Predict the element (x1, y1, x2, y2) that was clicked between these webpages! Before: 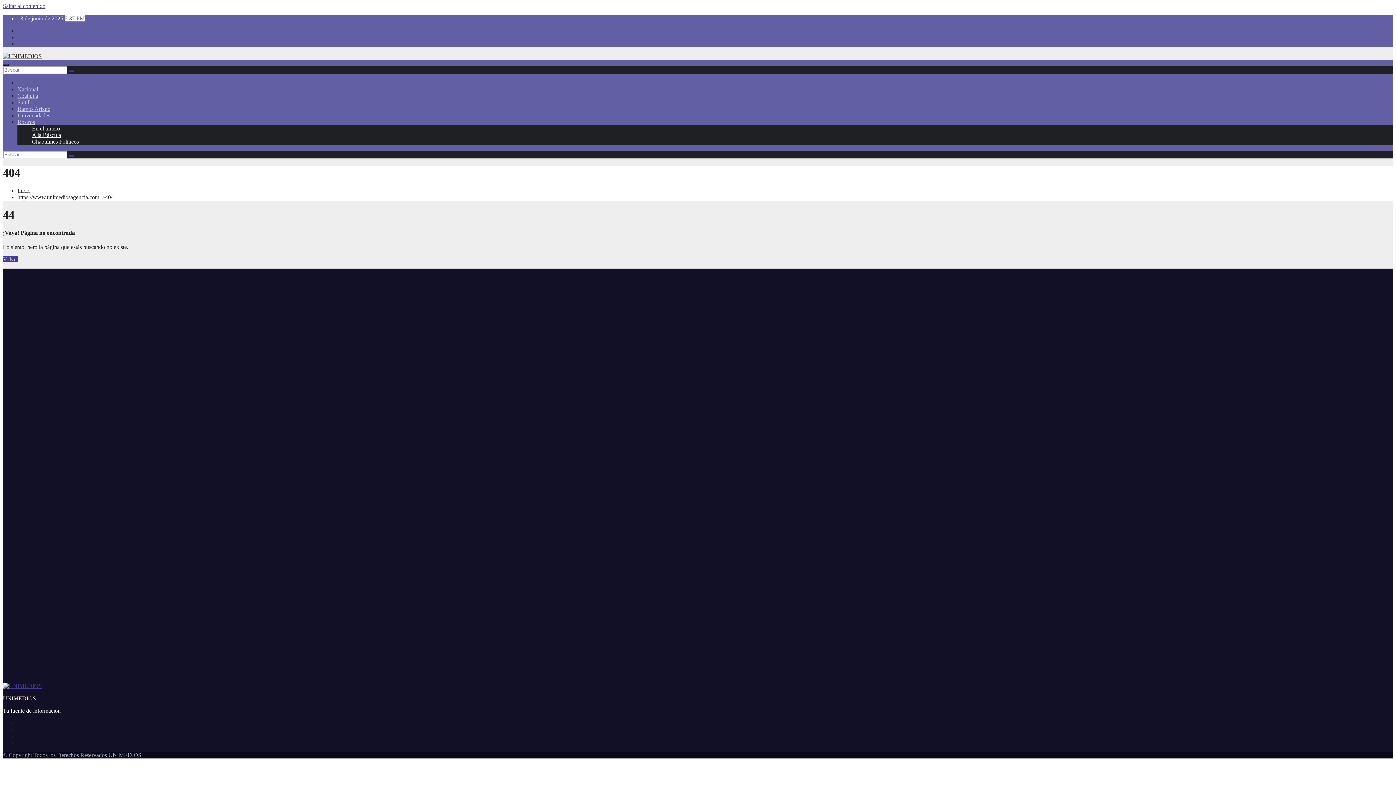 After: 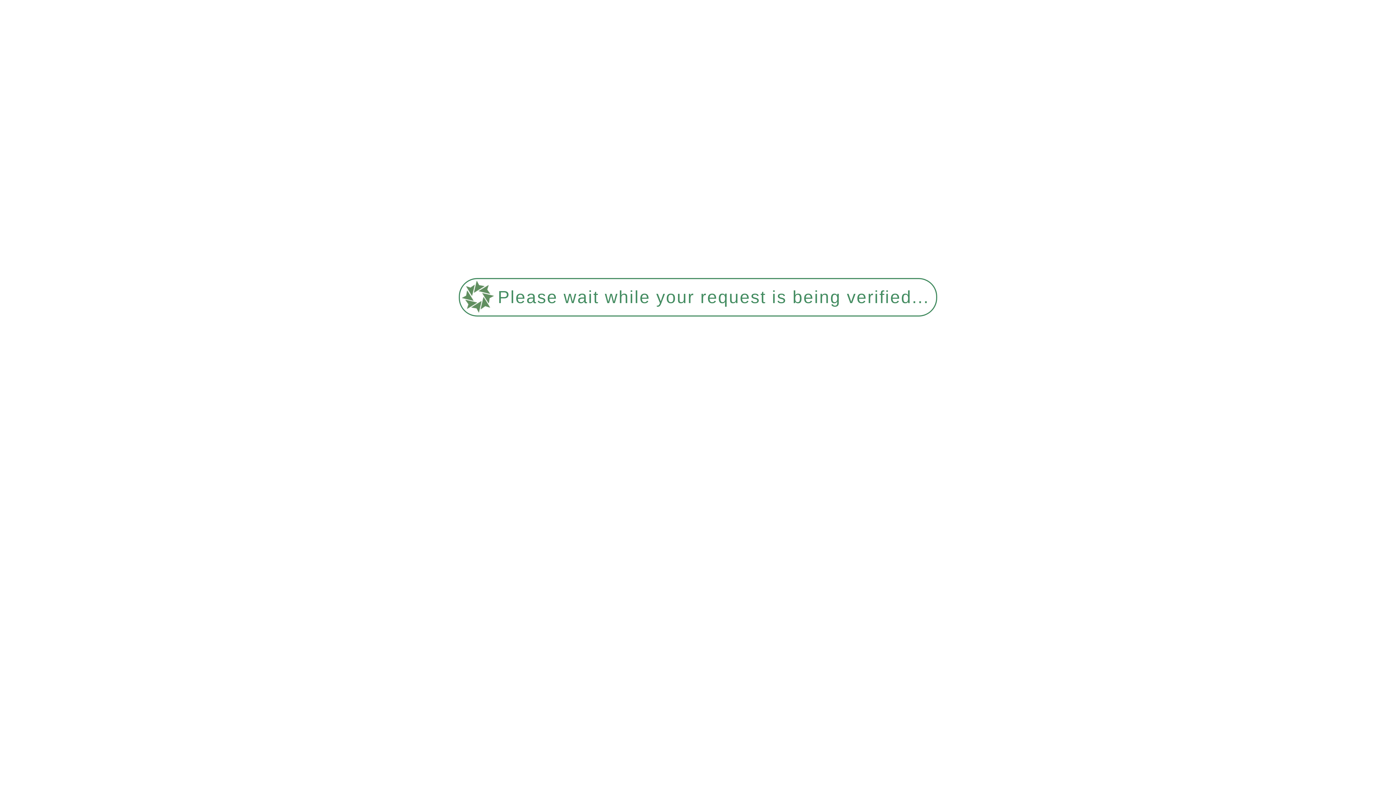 Action: label: Chapulines Políticos bbox: (32, 138, 78, 144)